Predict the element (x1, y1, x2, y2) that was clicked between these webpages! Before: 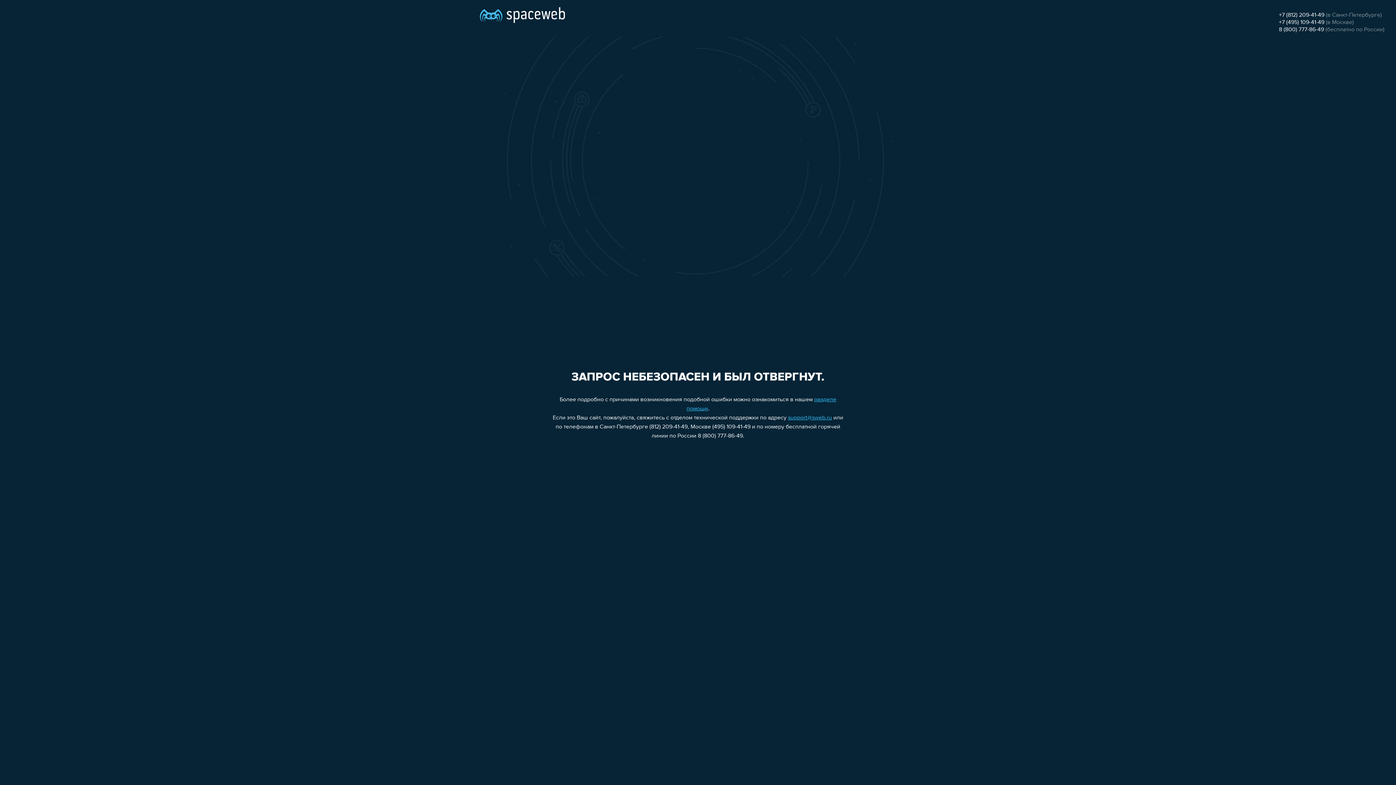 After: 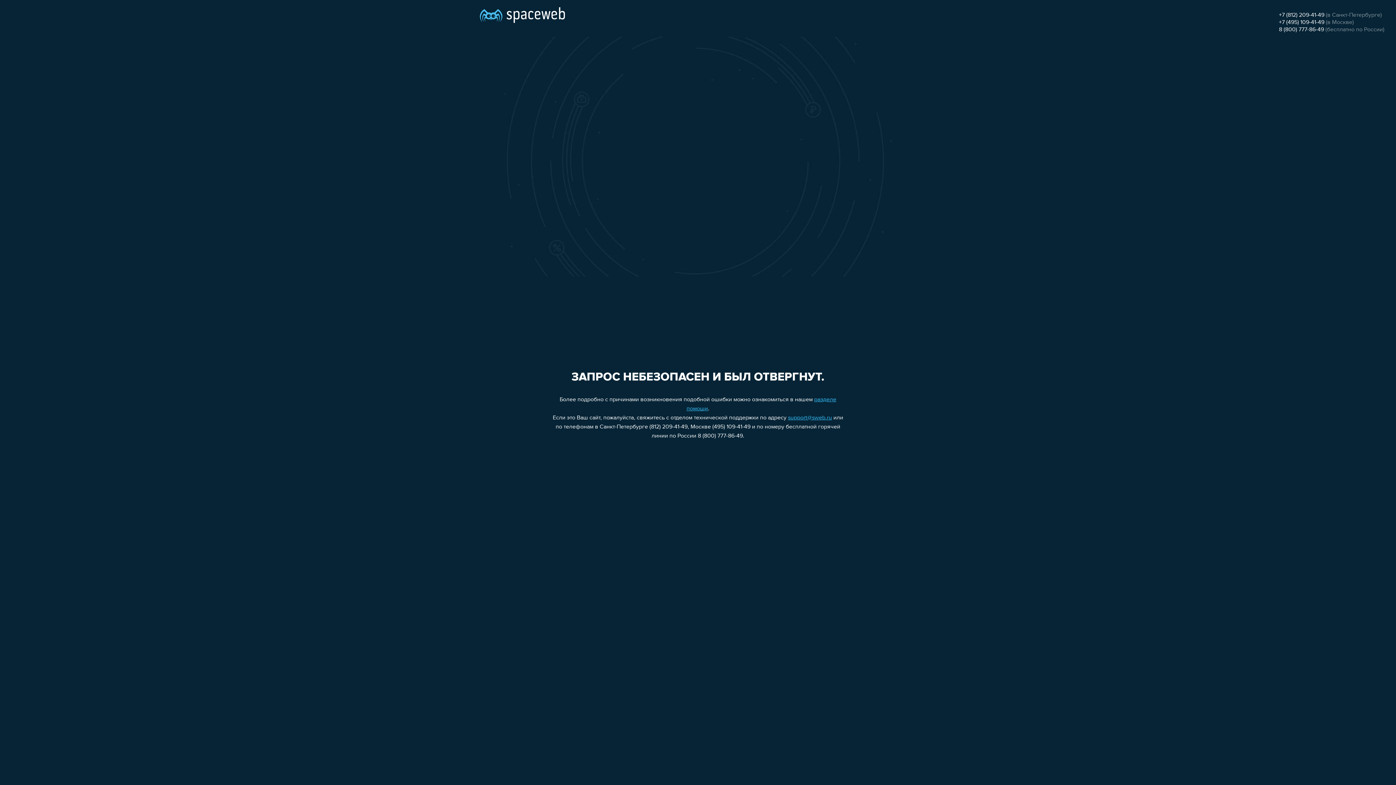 Action: label: 8 (800) 777-86-49 bbox: (1279, 26, 1324, 32)